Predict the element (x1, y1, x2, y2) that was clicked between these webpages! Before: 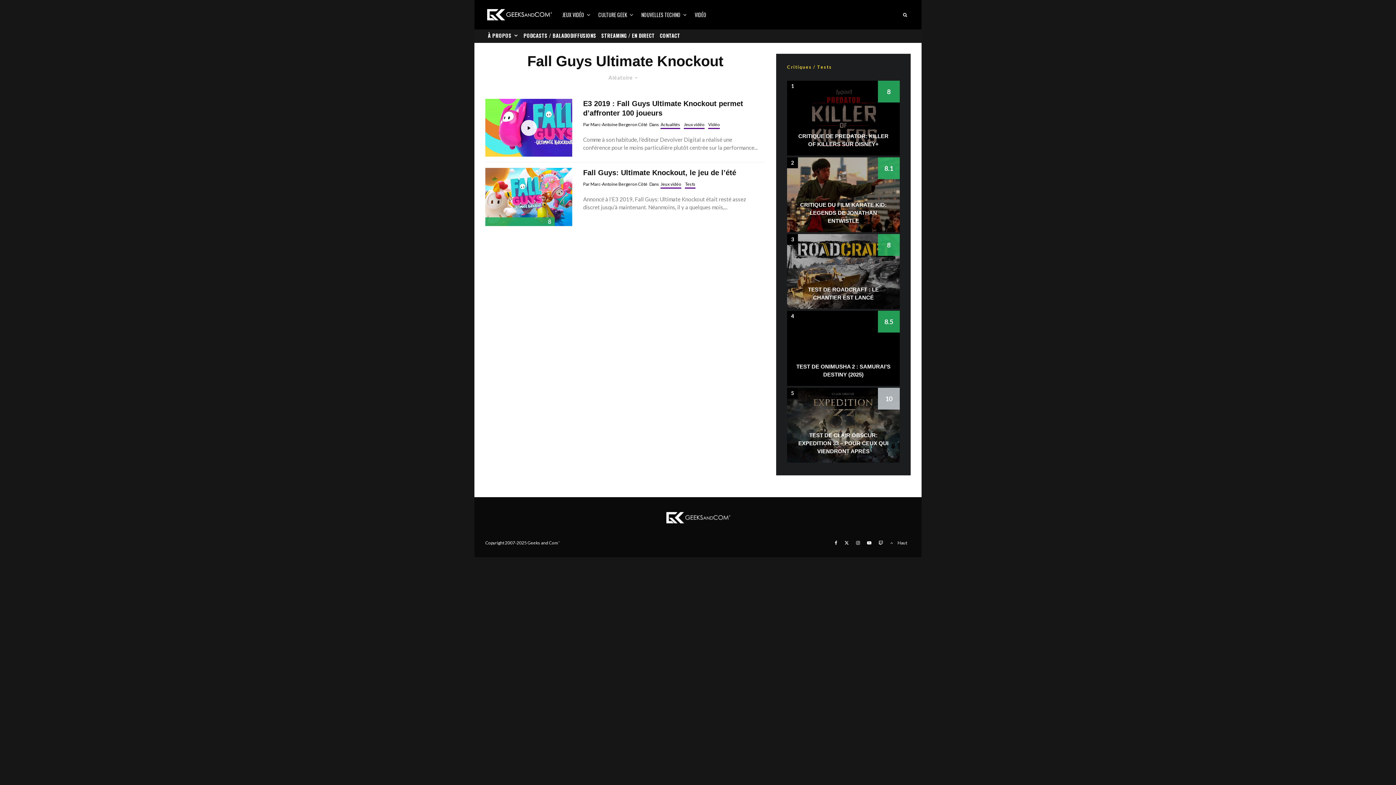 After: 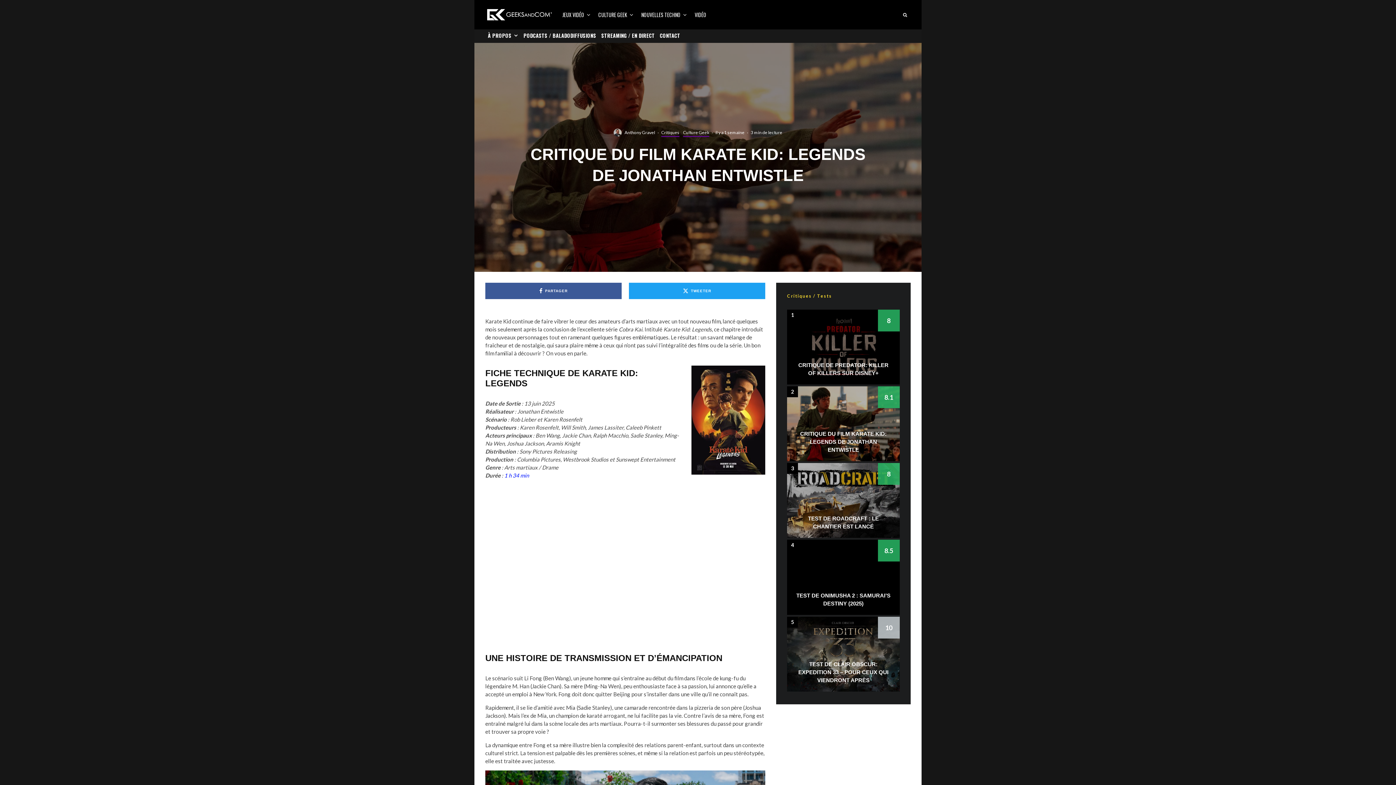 Action: bbox: (787, 157, 900, 232)